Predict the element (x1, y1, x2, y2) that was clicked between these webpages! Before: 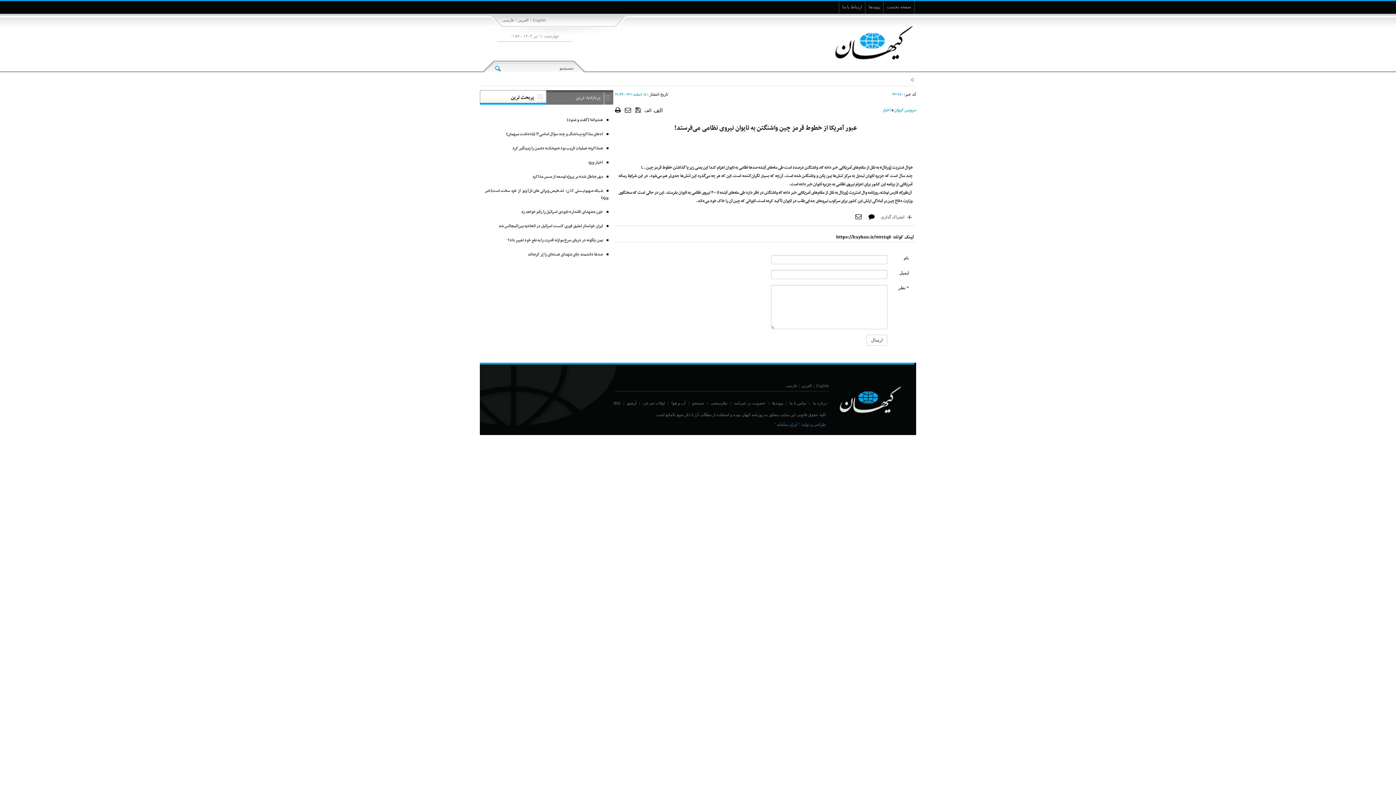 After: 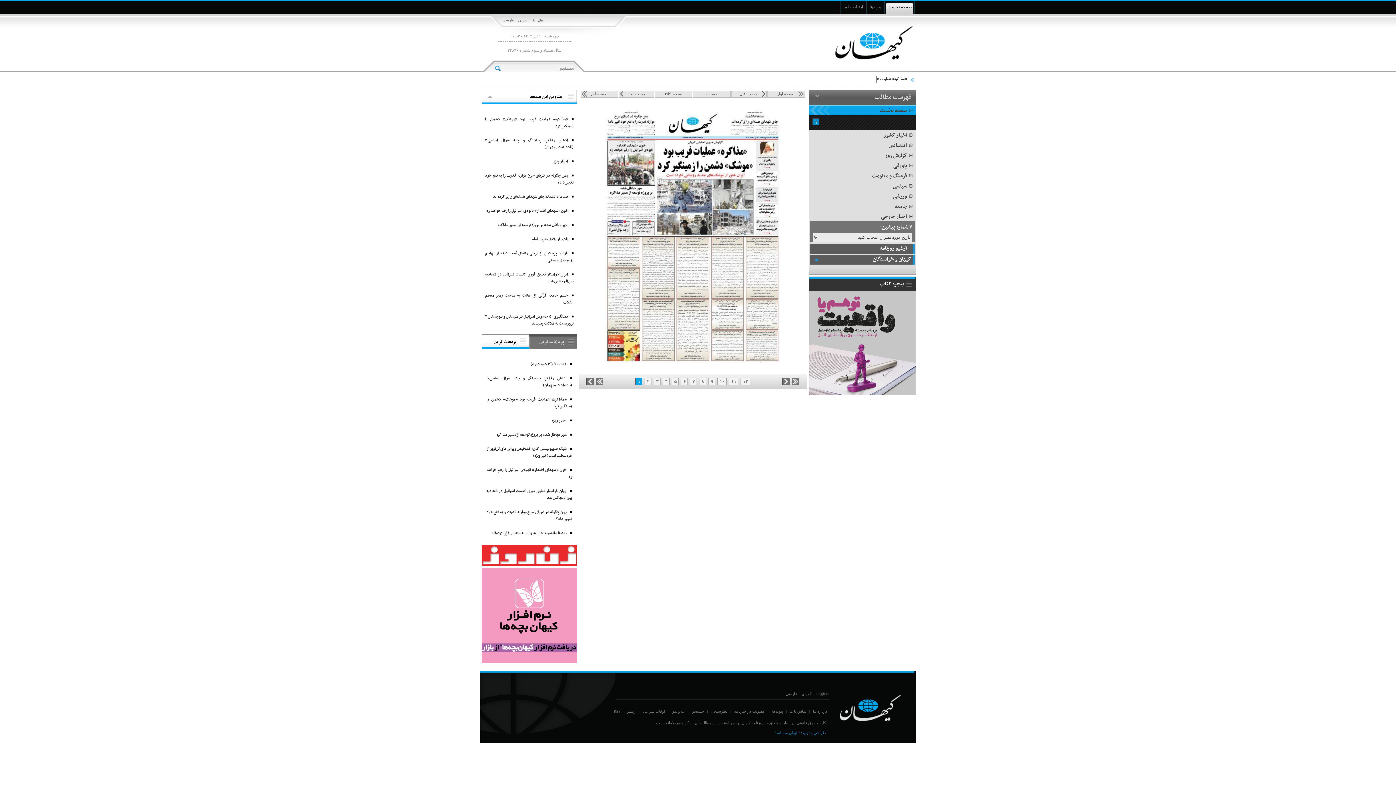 Action: label: صفحه نخست bbox: (884, 0, 914, 13)